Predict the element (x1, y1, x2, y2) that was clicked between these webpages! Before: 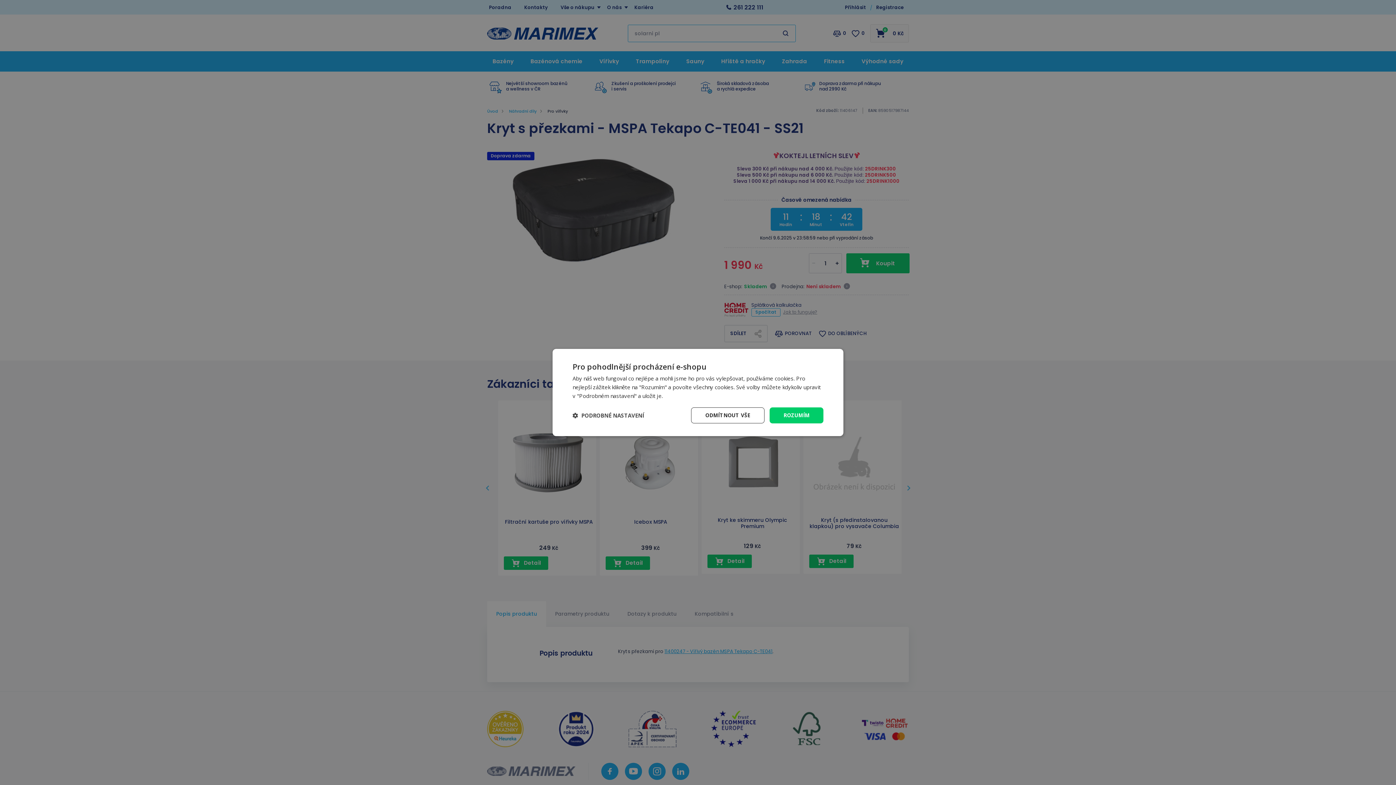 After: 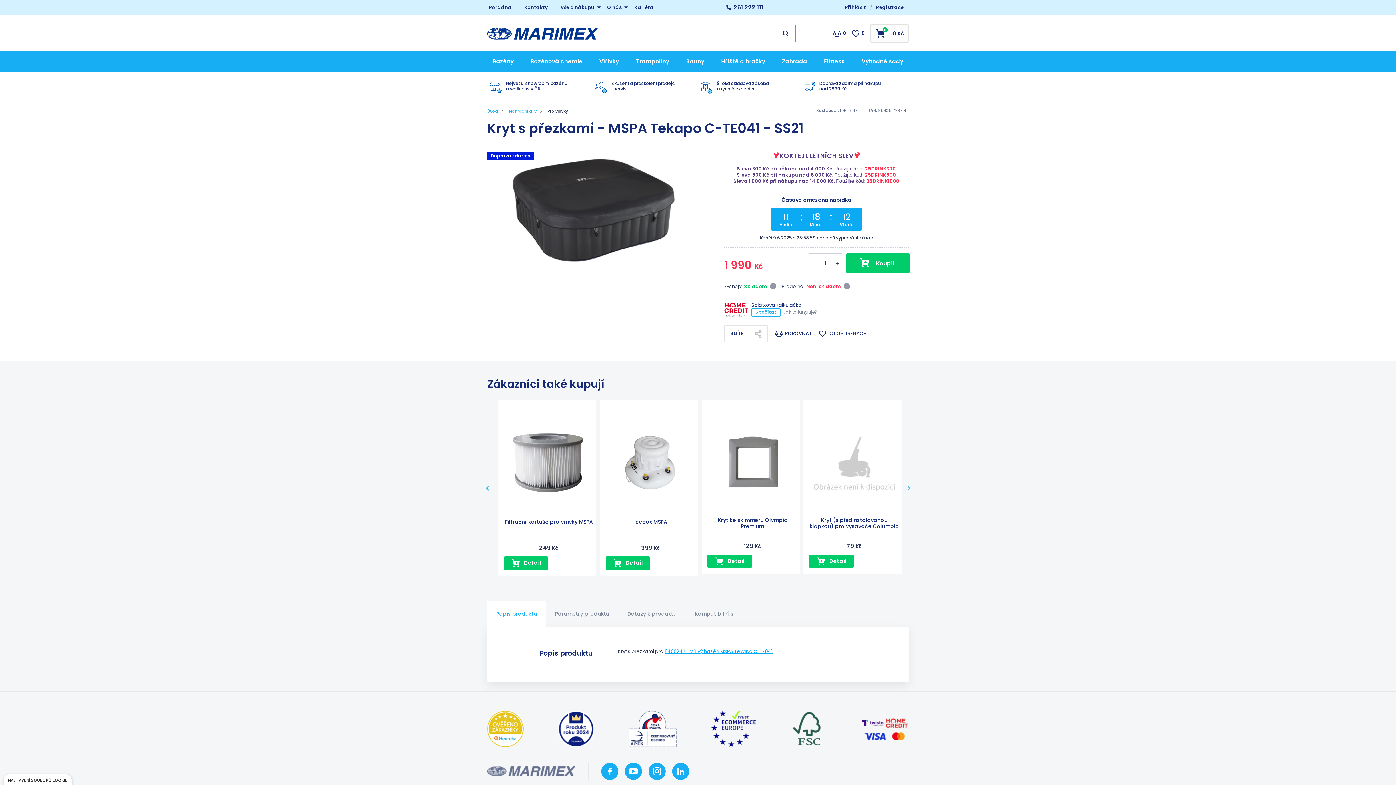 Action: bbox: (769, 407, 823, 423) label: ROZUMÍM